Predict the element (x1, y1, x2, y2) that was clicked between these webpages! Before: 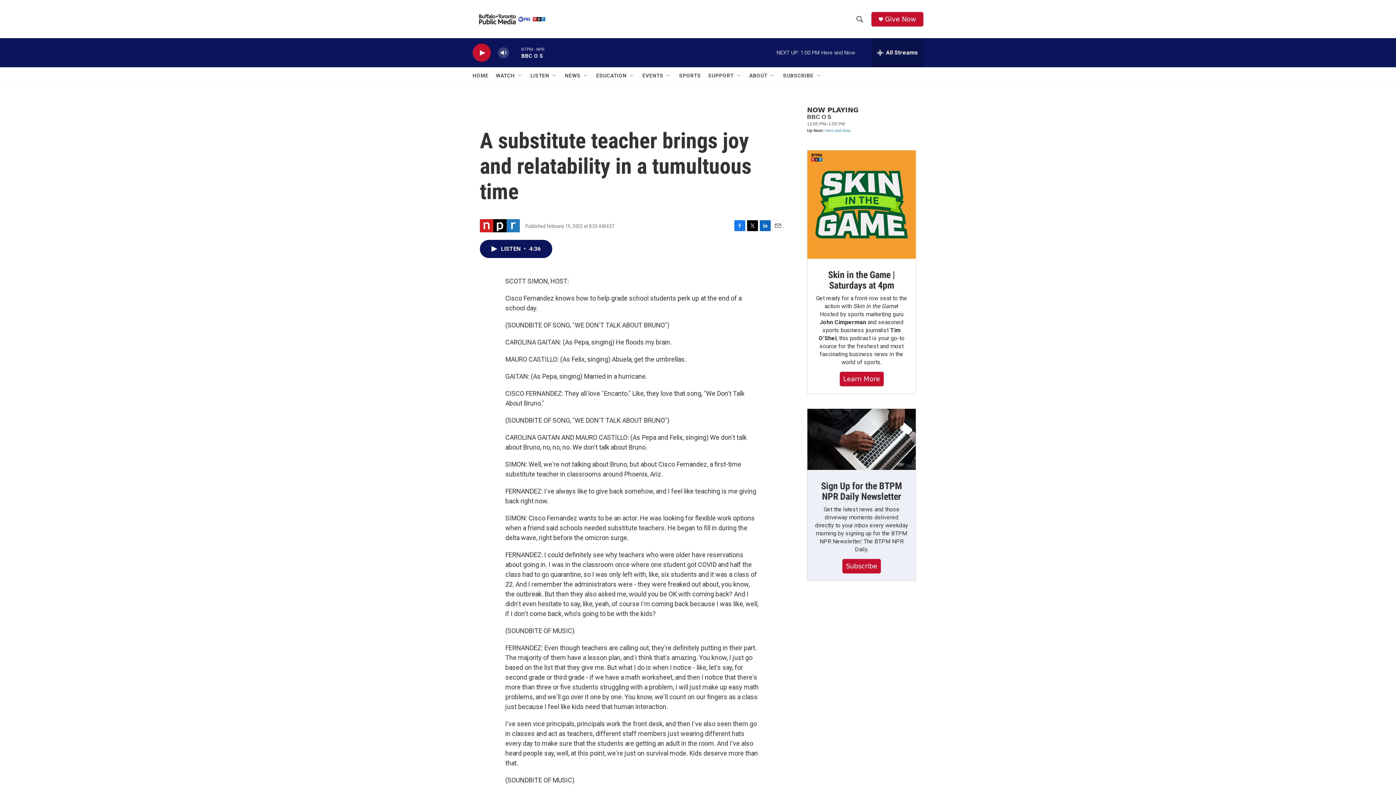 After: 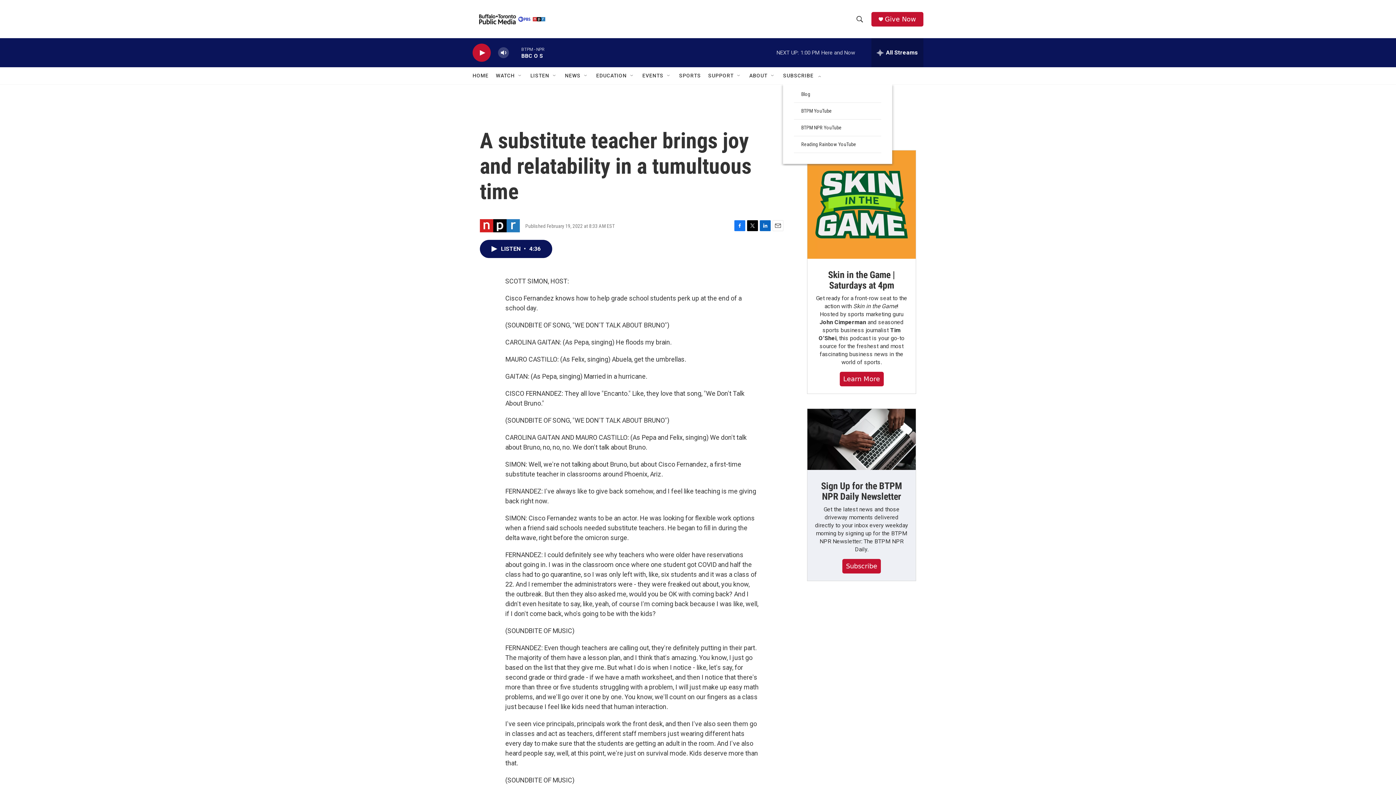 Action: bbox: (816, 72, 822, 78) label: Open Sub Navigation